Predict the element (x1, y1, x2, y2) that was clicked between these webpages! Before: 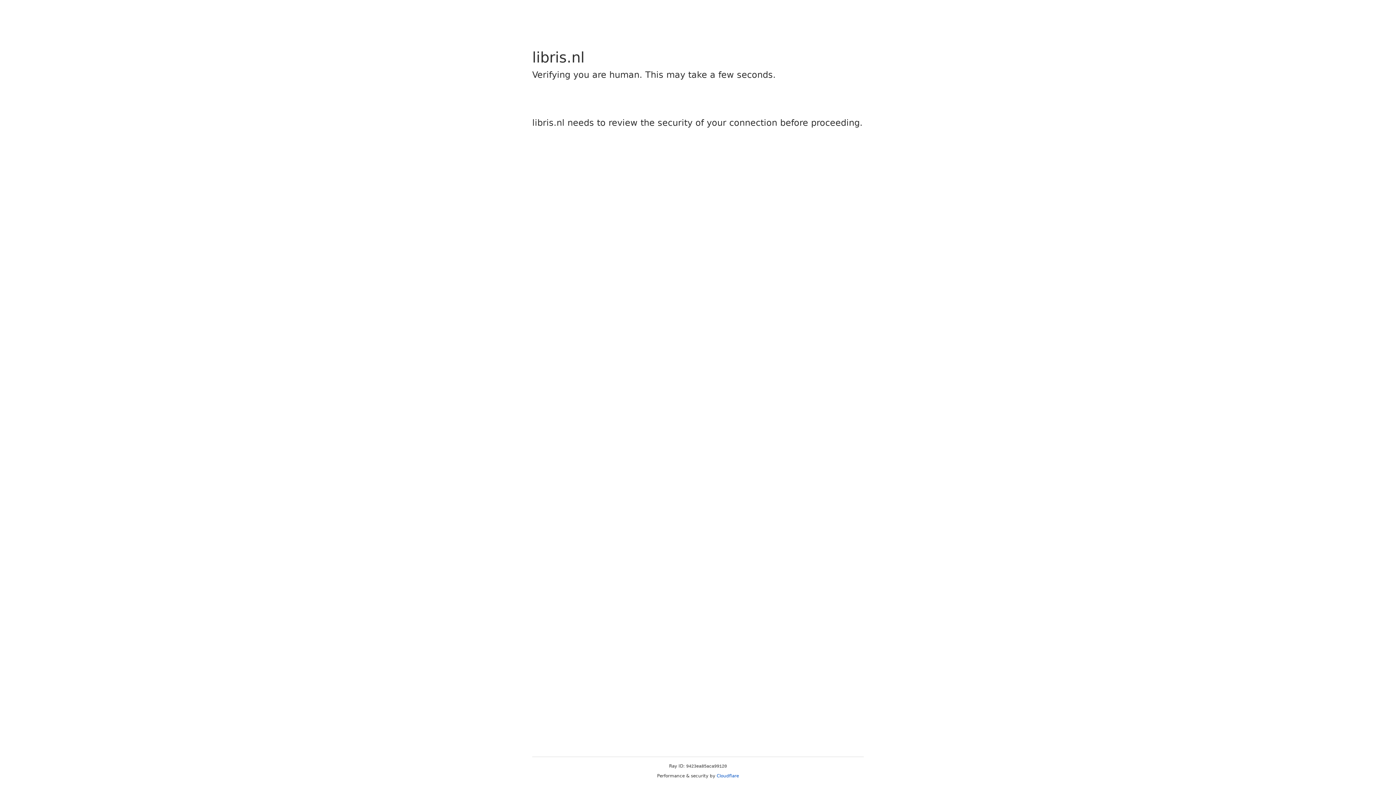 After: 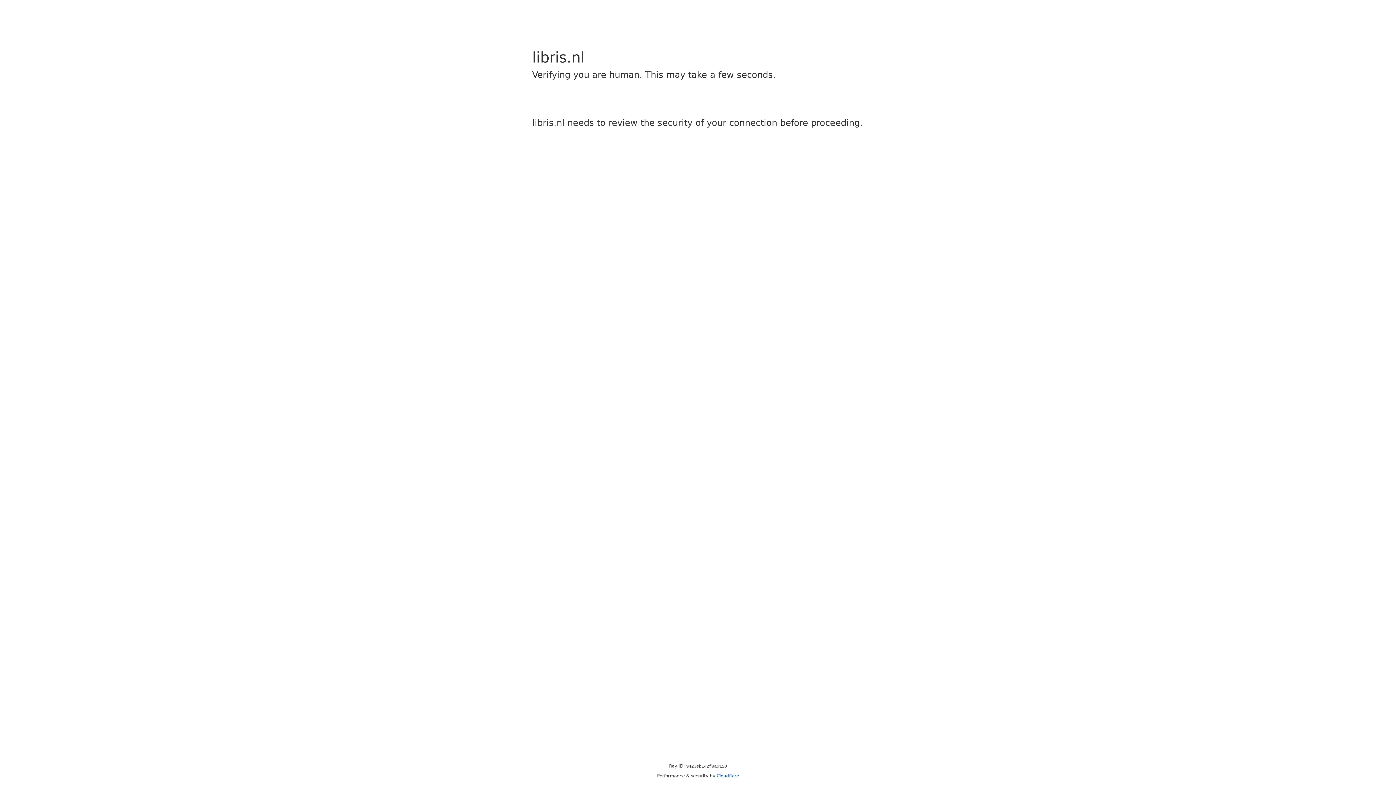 Action: bbox: (716, 773, 739, 778) label: Cloudflare